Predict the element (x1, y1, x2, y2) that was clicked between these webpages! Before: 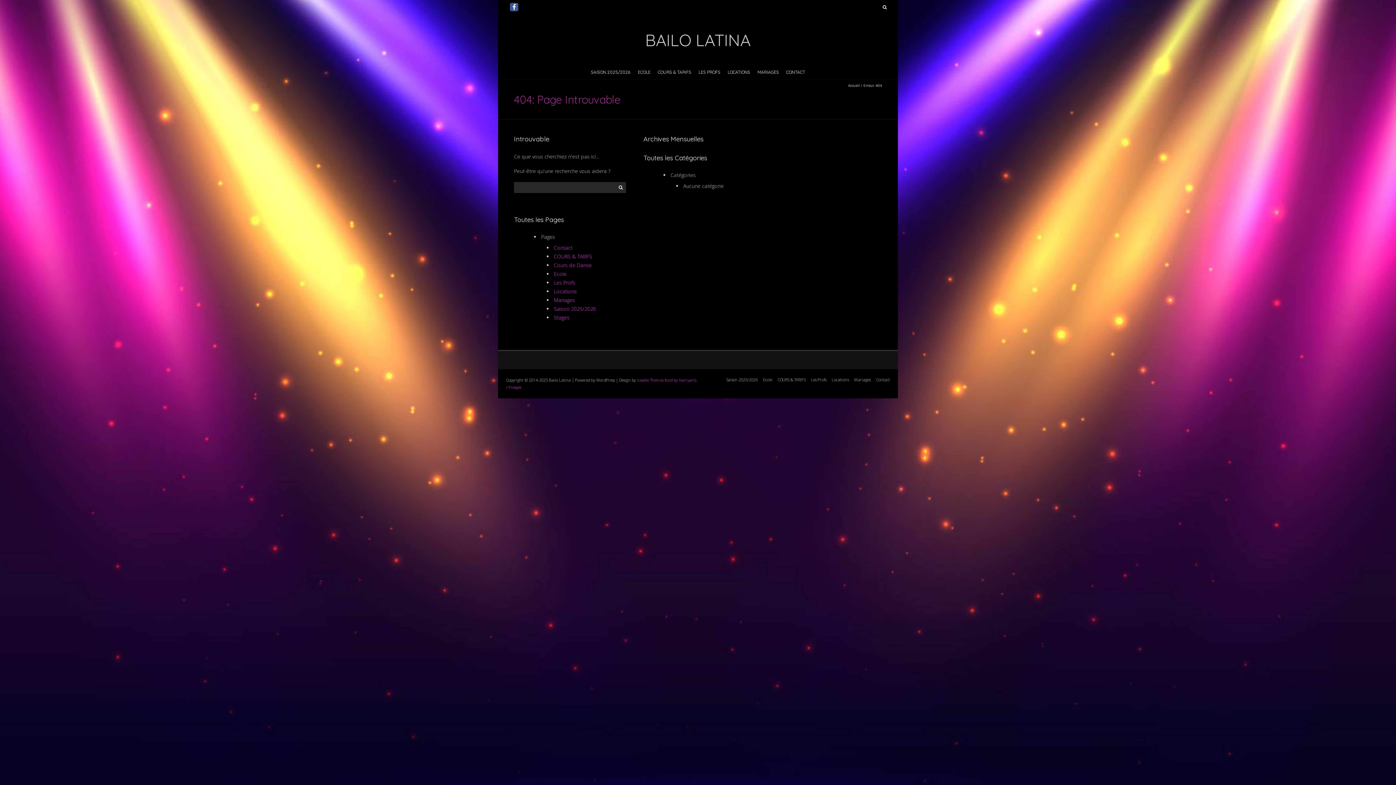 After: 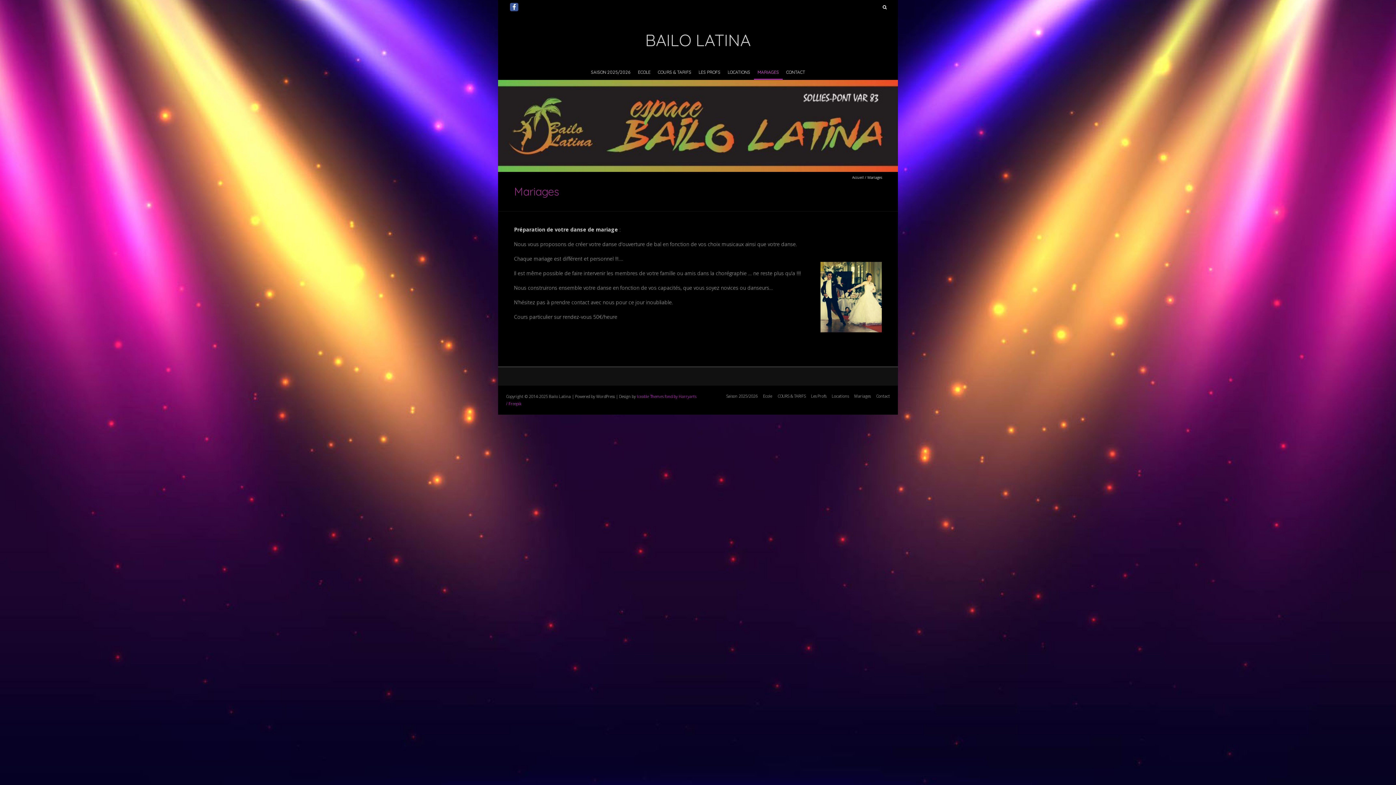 Action: bbox: (854, 376, 870, 382) label: Mariages